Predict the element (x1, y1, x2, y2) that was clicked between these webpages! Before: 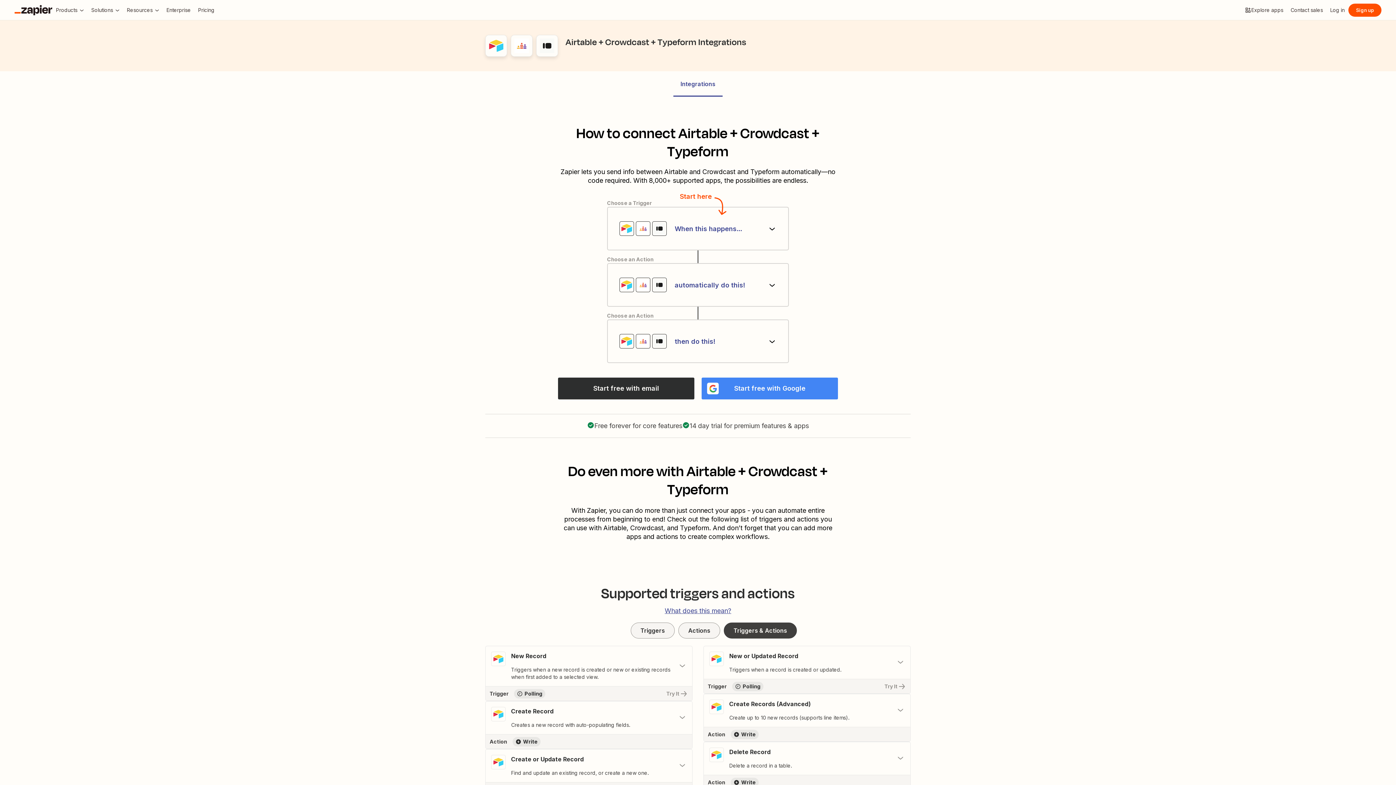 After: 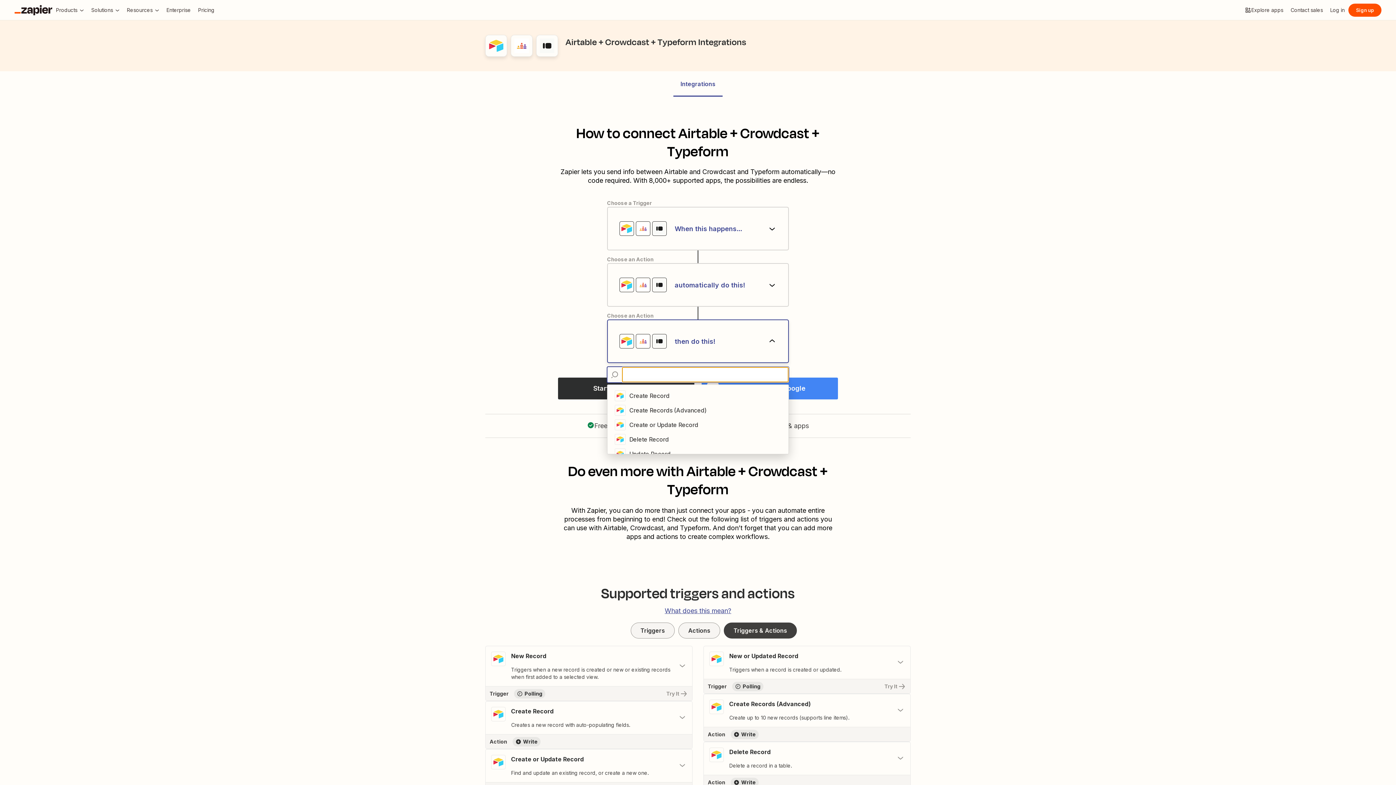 Action: bbox: (607, 319, 789, 363) label: then do this!